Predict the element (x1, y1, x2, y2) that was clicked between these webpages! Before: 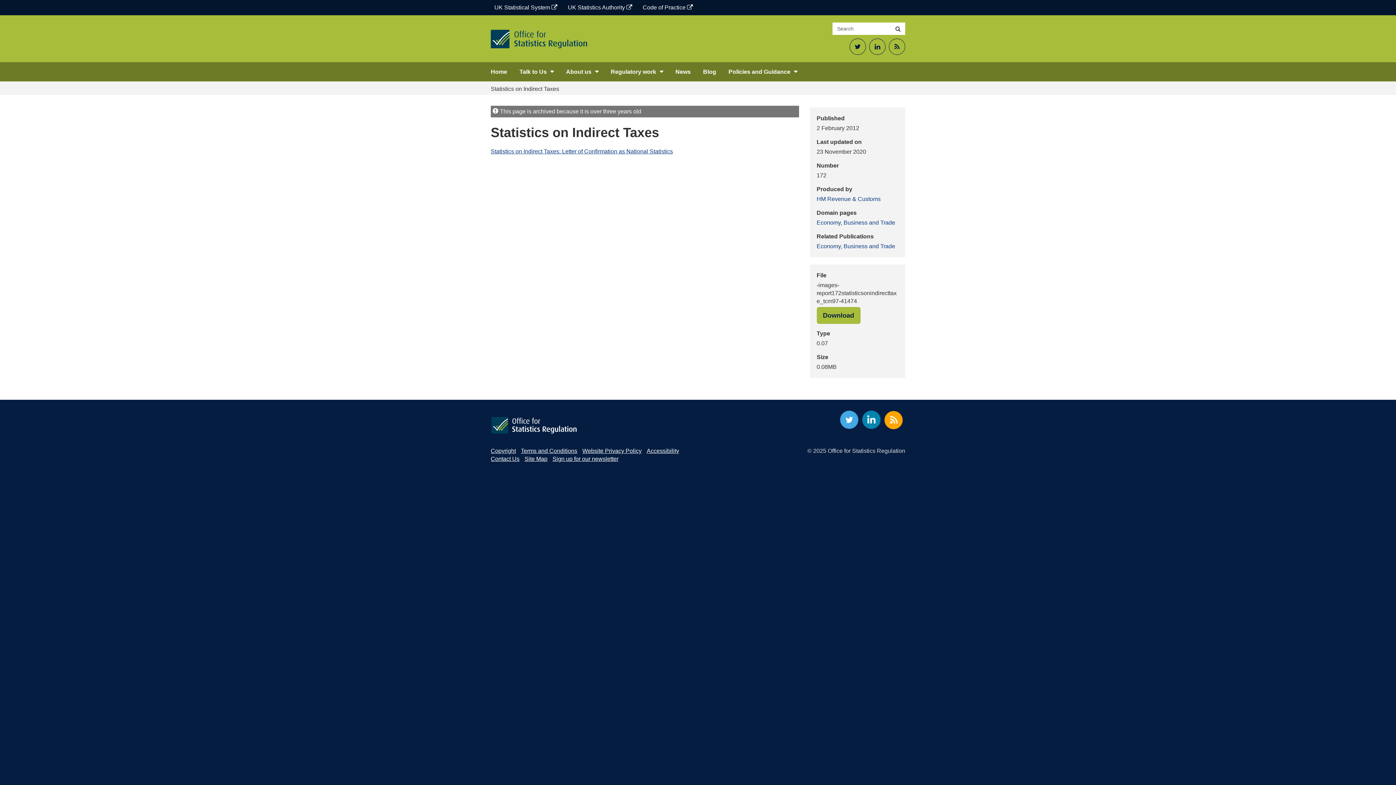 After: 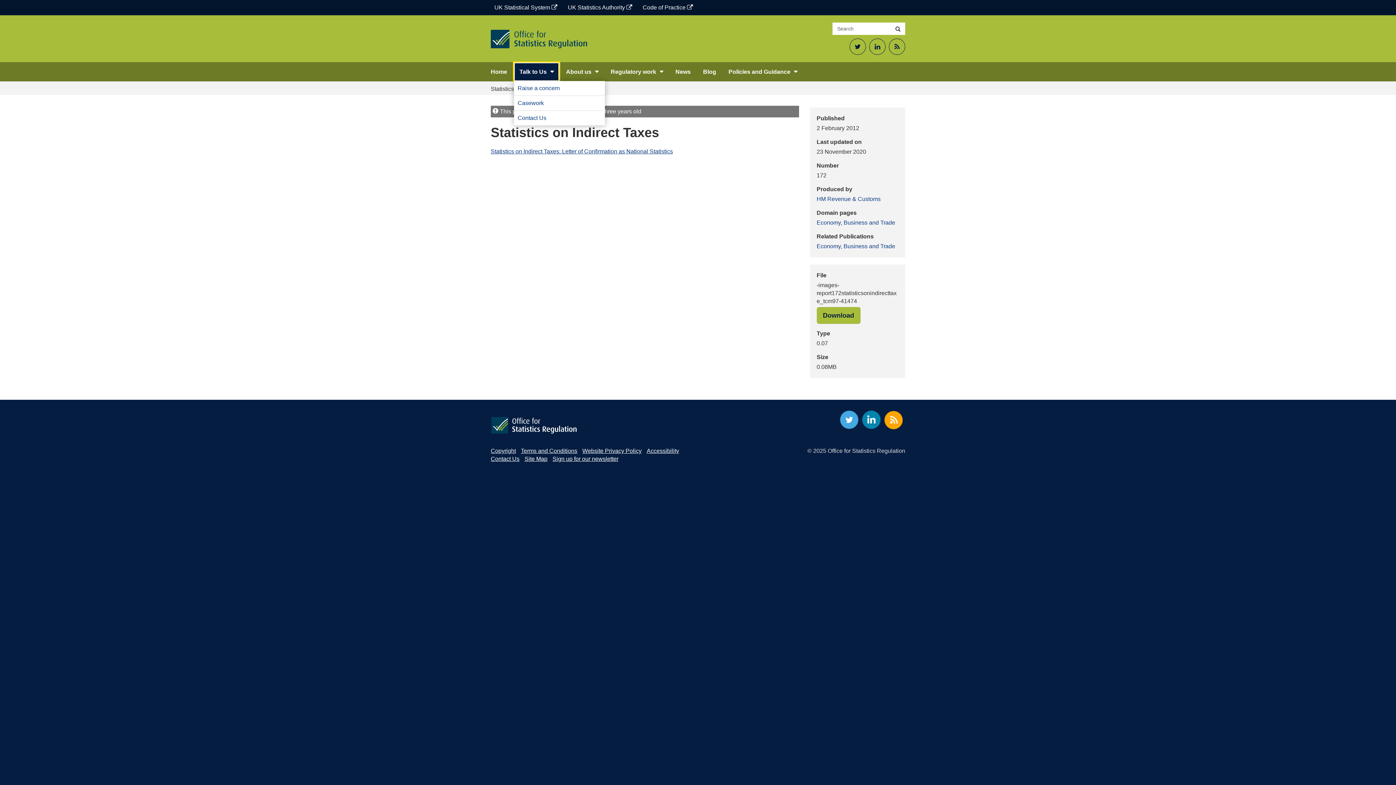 Action: bbox: (514, 62, 559, 81) label: Talk to Us